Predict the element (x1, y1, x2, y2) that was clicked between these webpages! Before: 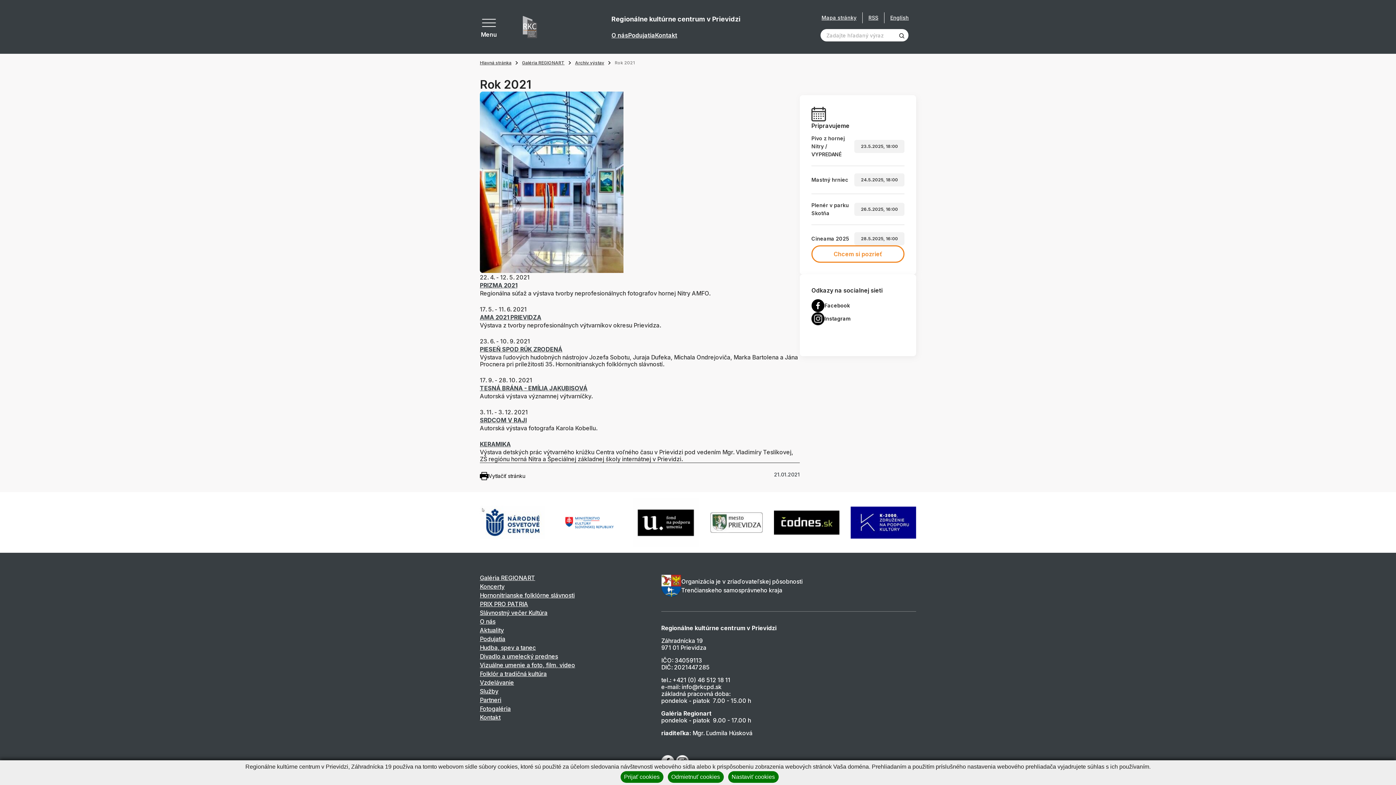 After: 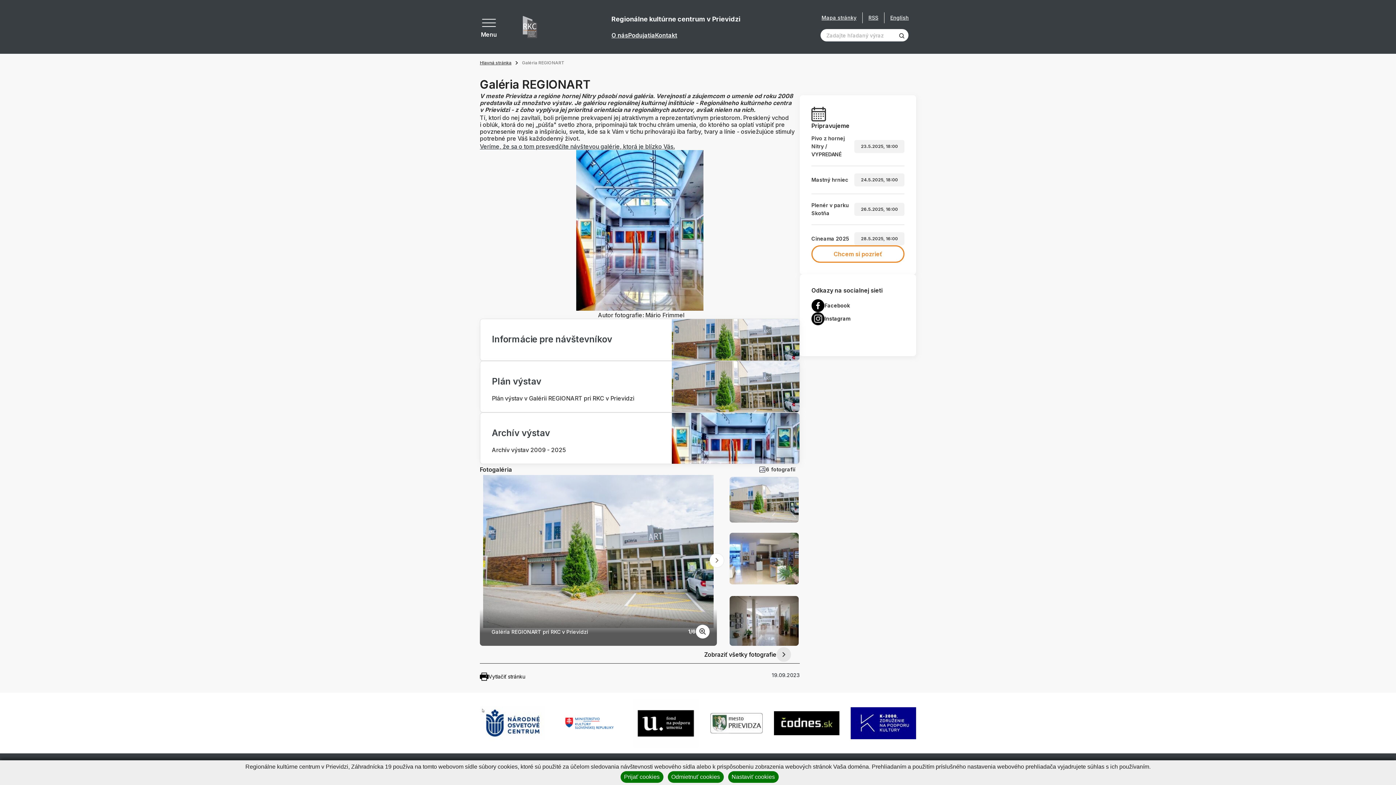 Action: label: Galéria REGIONART bbox: (522, 59, 575, 66)